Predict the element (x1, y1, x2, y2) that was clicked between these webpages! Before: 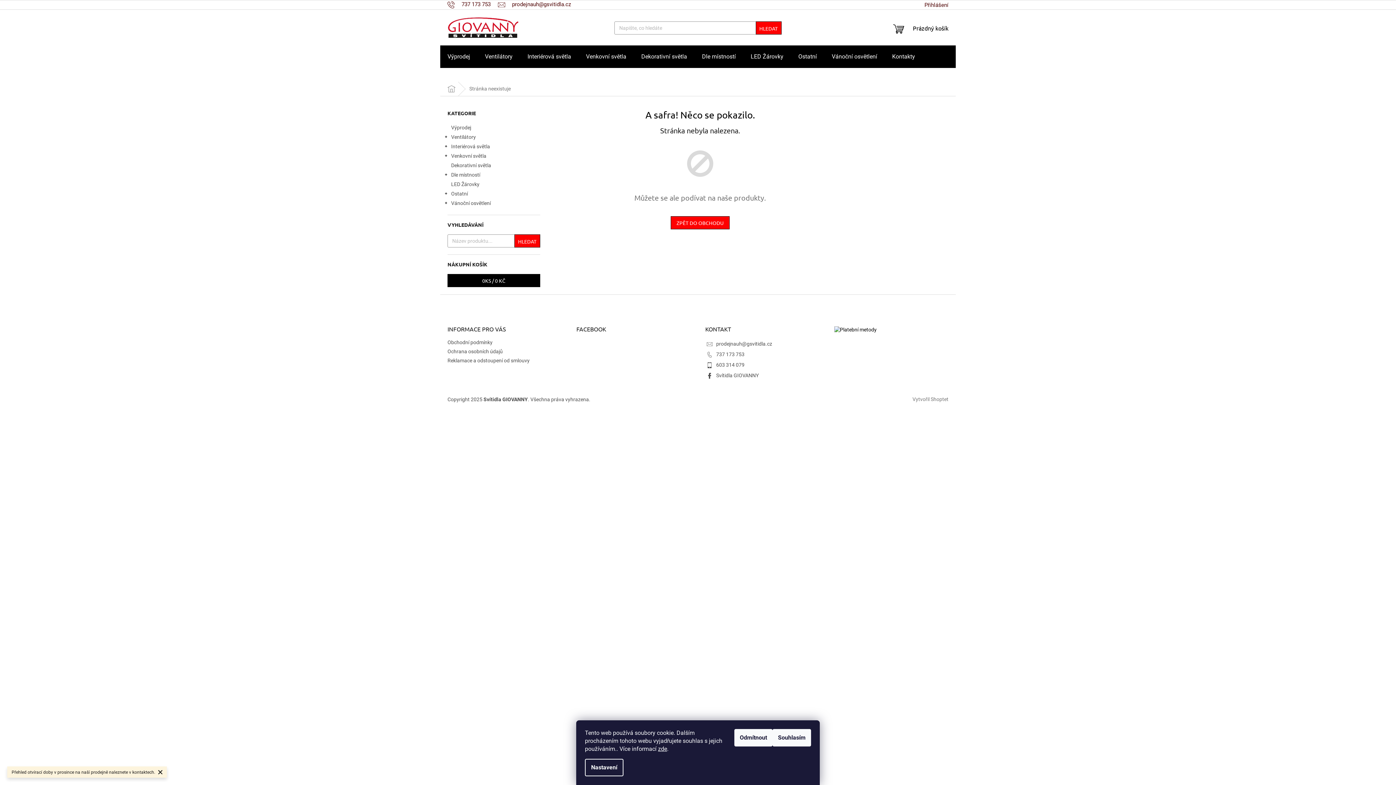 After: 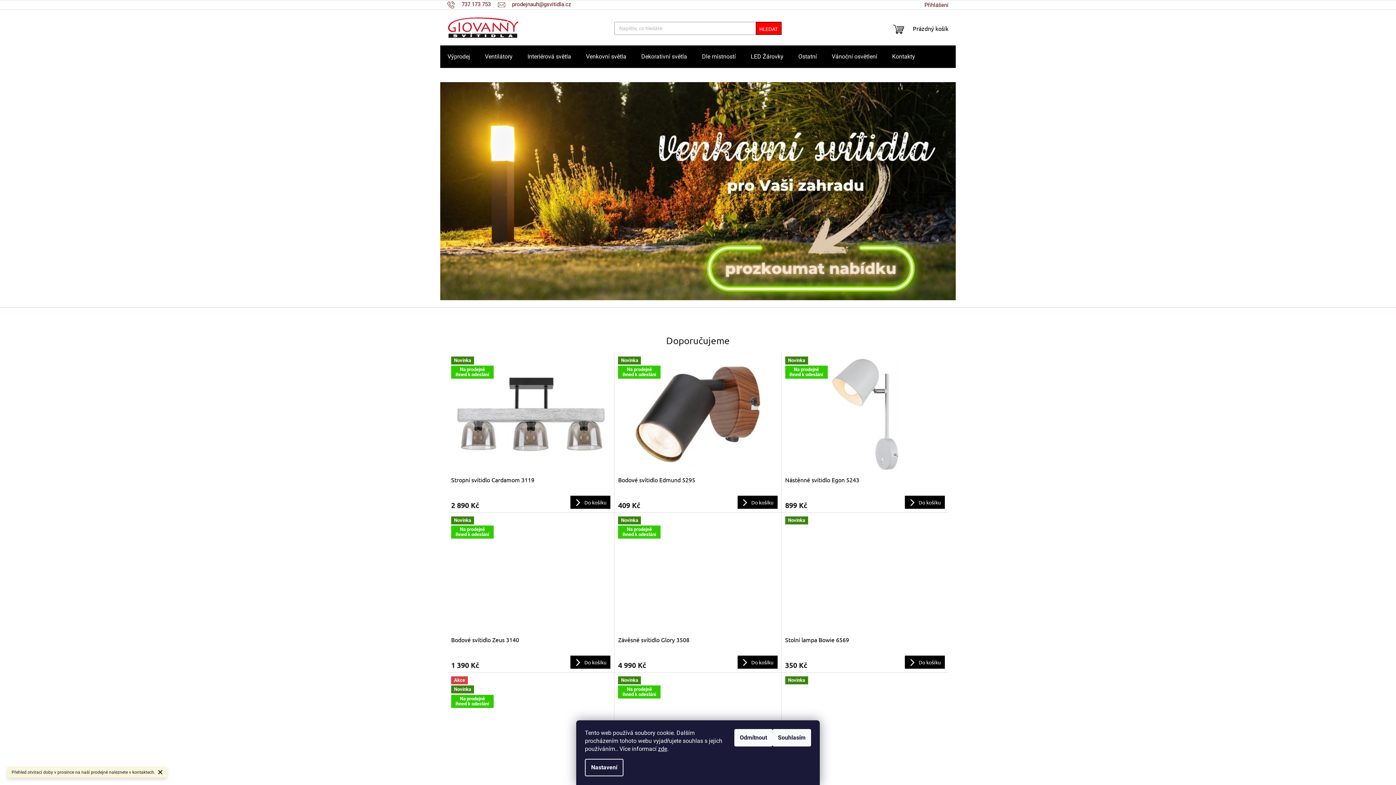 Action: bbox: (670, 216, 729, 229) label: ZPĚT DO OBCHODU